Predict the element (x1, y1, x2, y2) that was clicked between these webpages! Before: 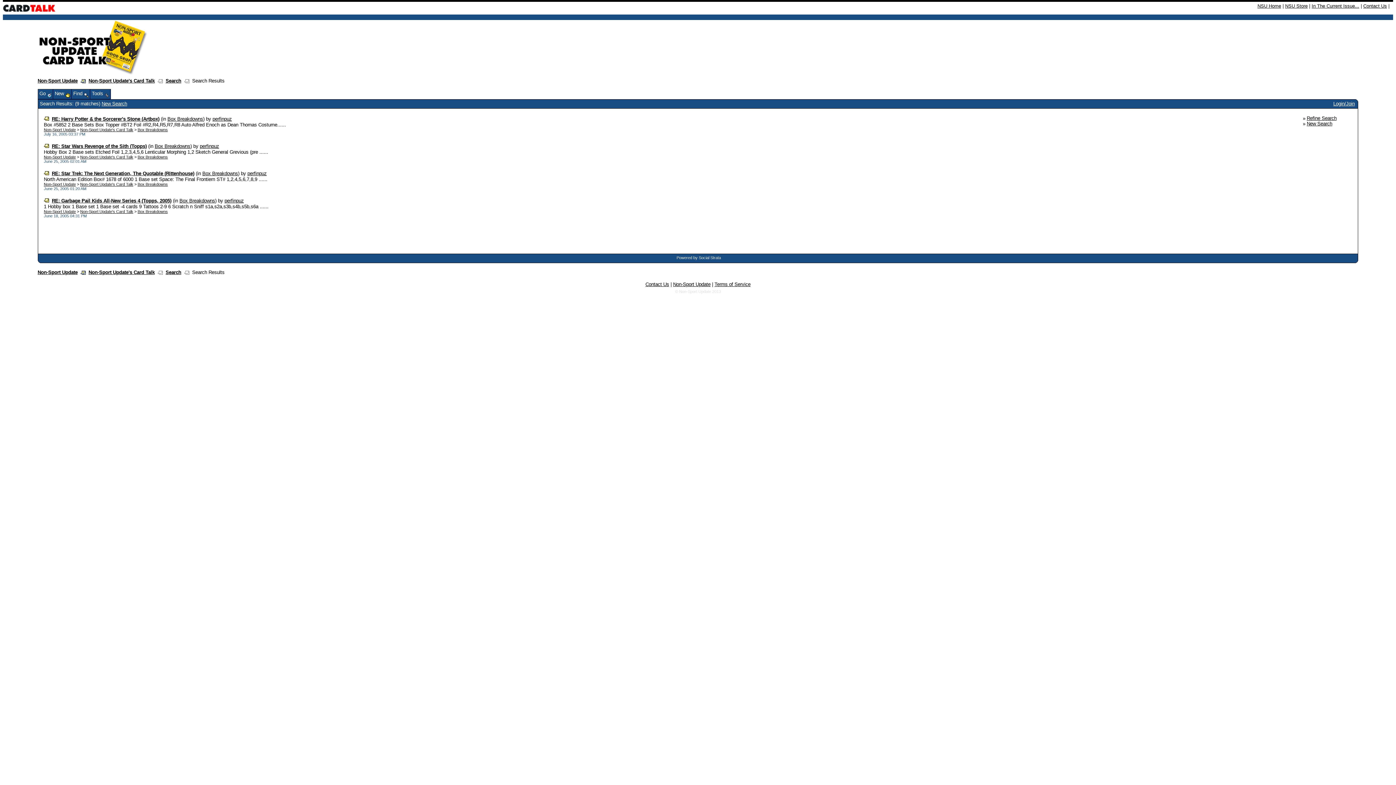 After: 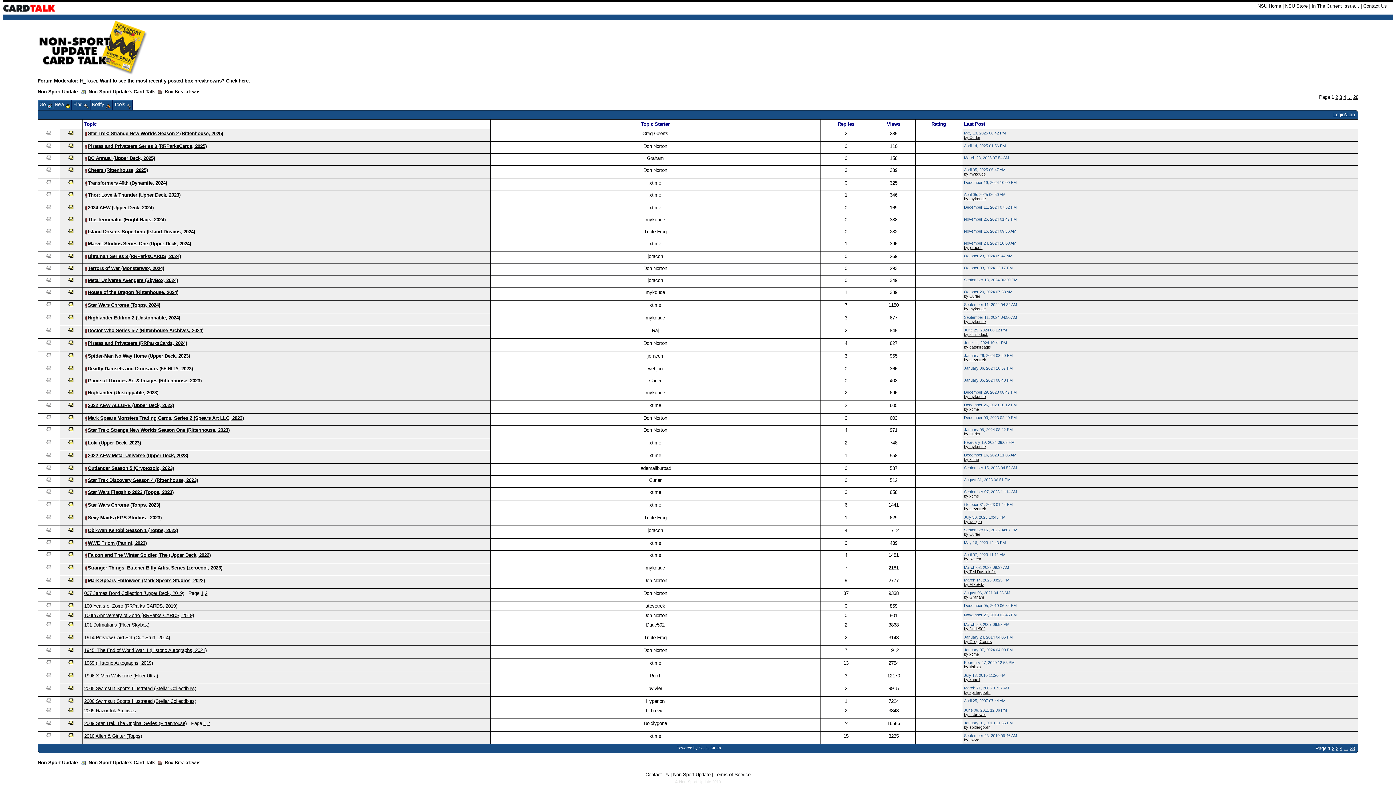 Action: label: Box Breakdowns bbox: (167, 116, 203, 121)